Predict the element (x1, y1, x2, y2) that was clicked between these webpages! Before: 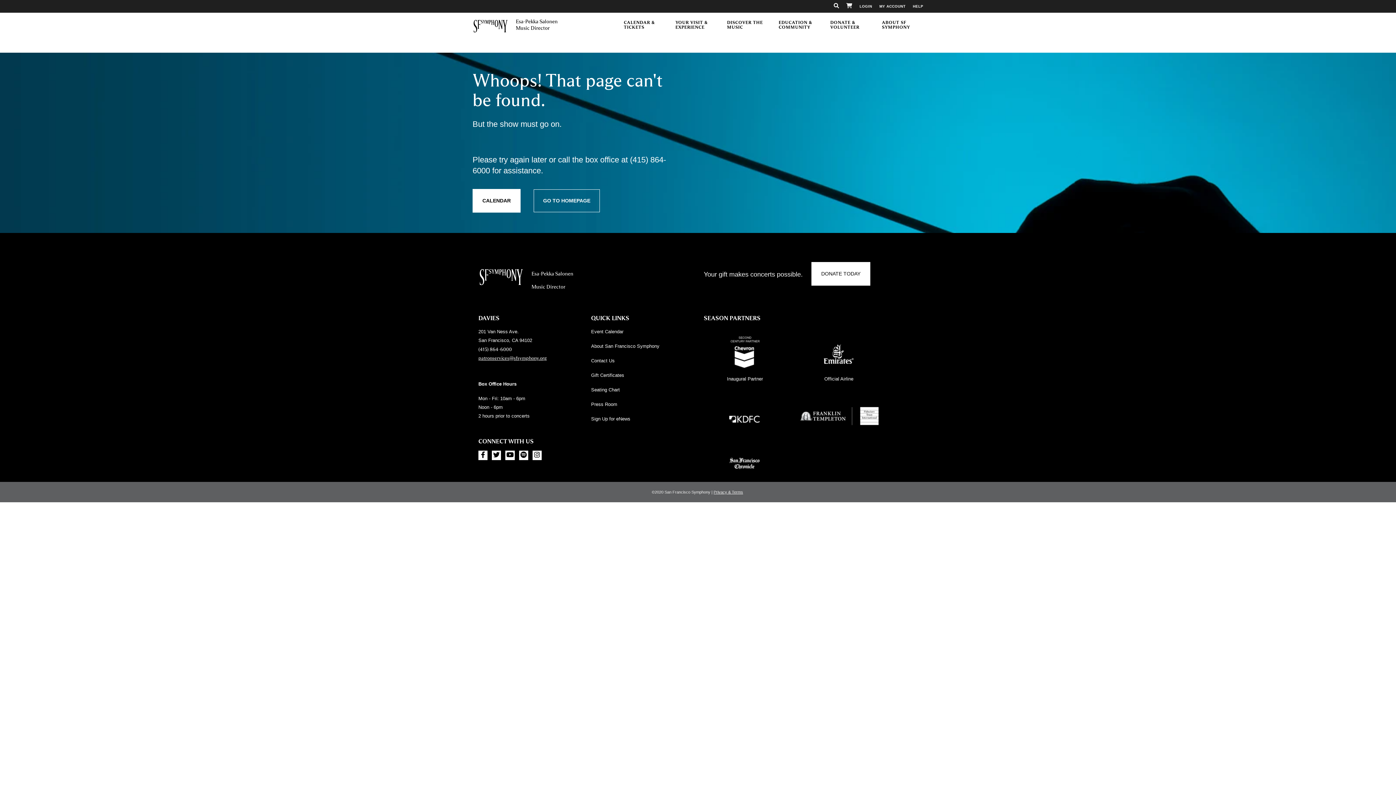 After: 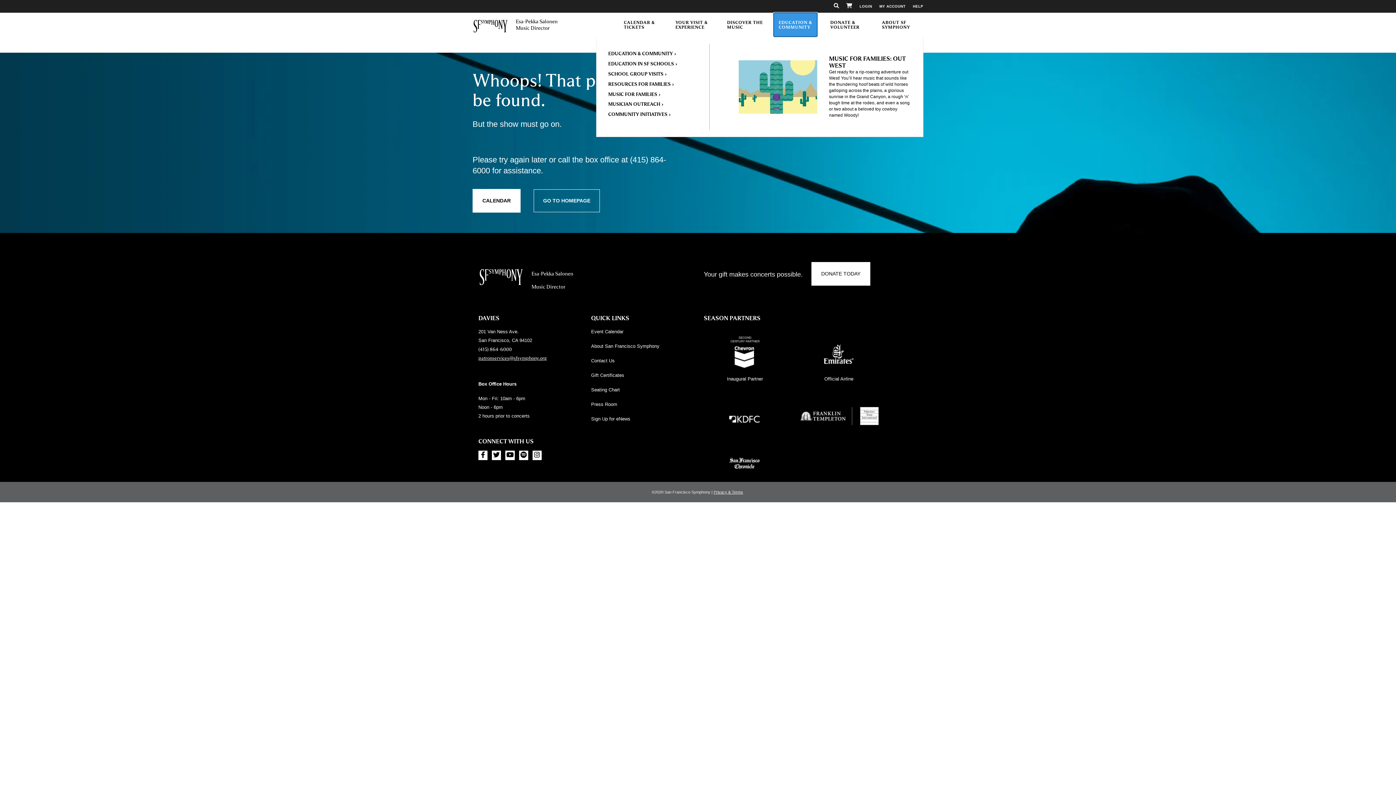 Action: label: EDUCATION & COMMUNITY bbox: (773, 12, 817, 36)